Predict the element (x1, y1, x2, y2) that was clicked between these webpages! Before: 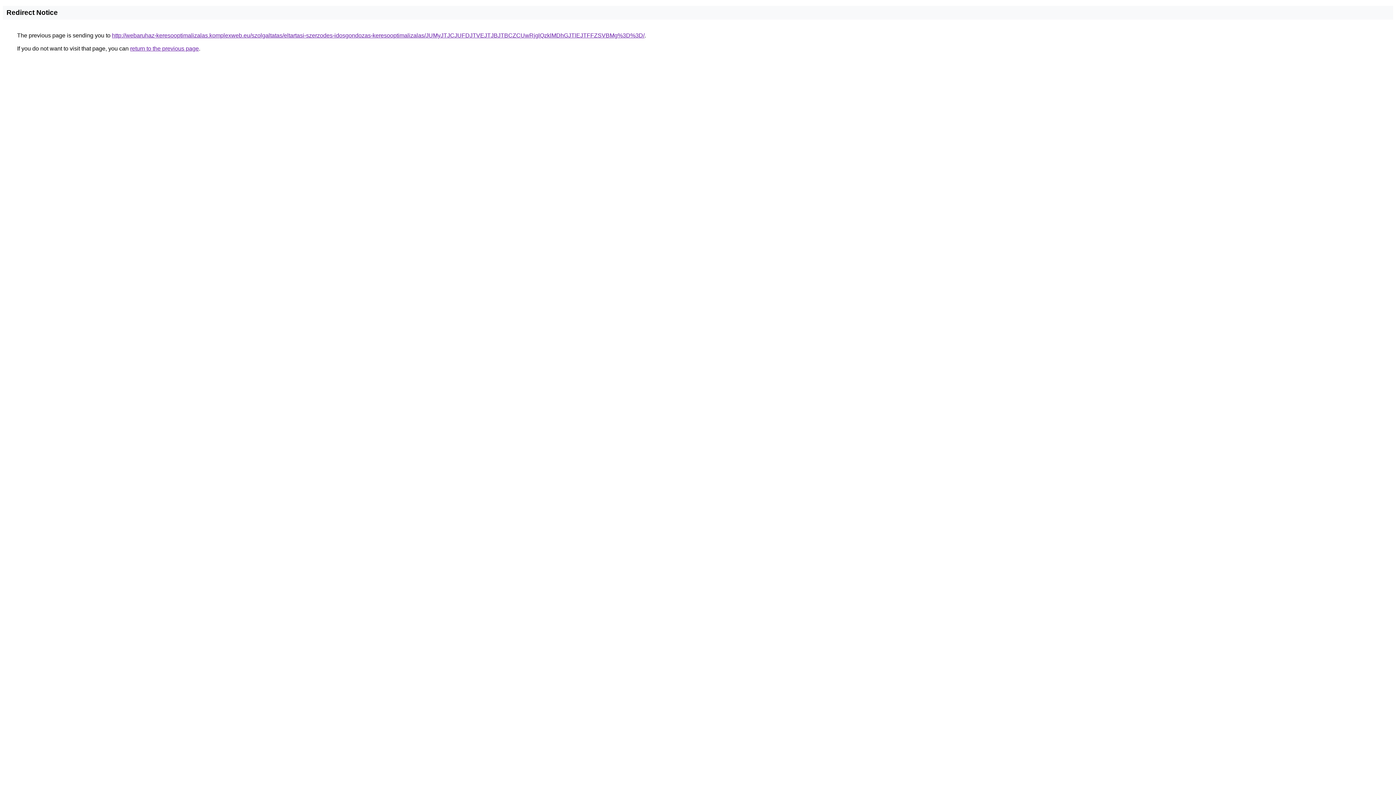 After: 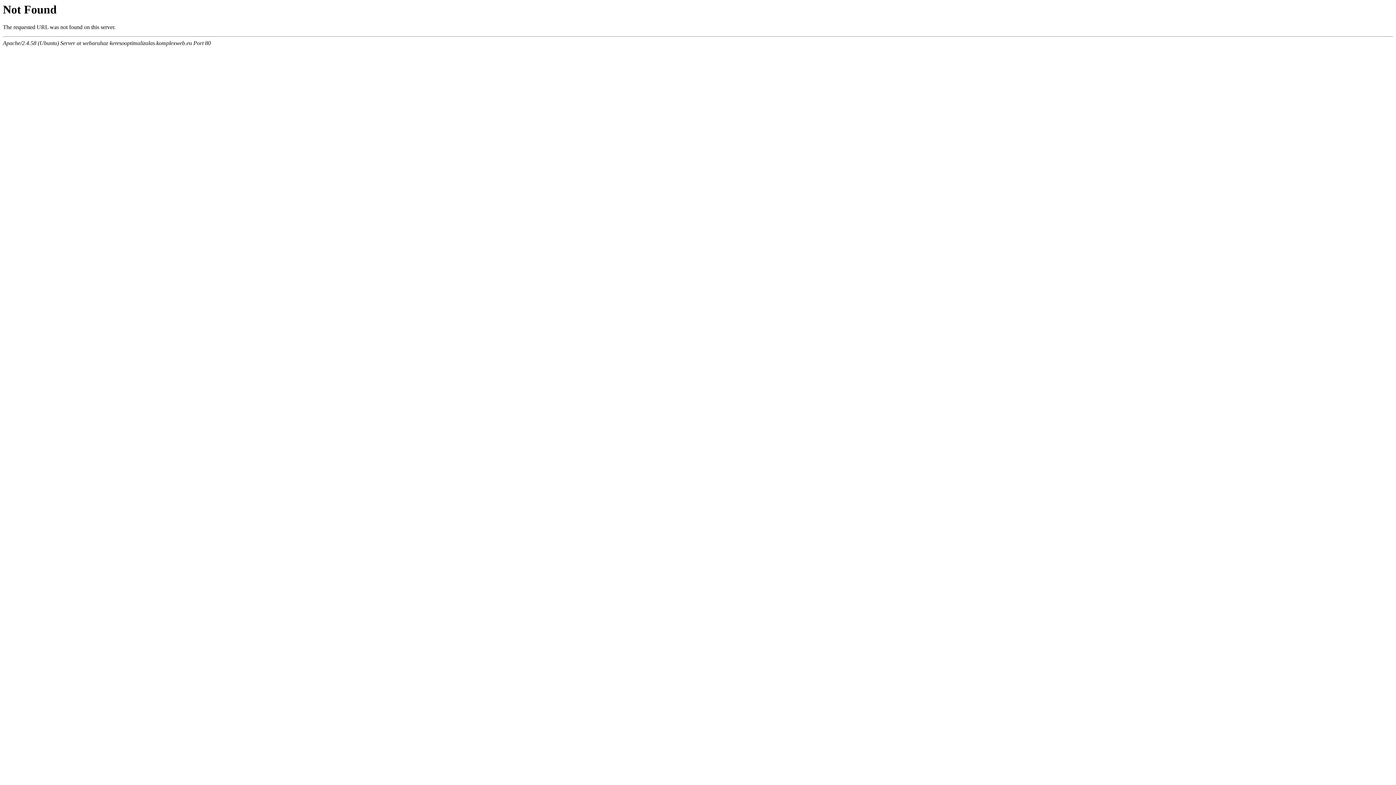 Action: label: http://webaruhaz-keresooptimalizalas.komplexweb.eu/szolgaltatas/eltartasi-szerzodes-idosgondozas-keresooptimalizalas/JUMyJTJCJUFDJTVEJTJBJTBCZCUwRjglQzklMDhGJTlEJTFFZSVBMg%3D%3D/ bbox: (112, 32, 644, 38)